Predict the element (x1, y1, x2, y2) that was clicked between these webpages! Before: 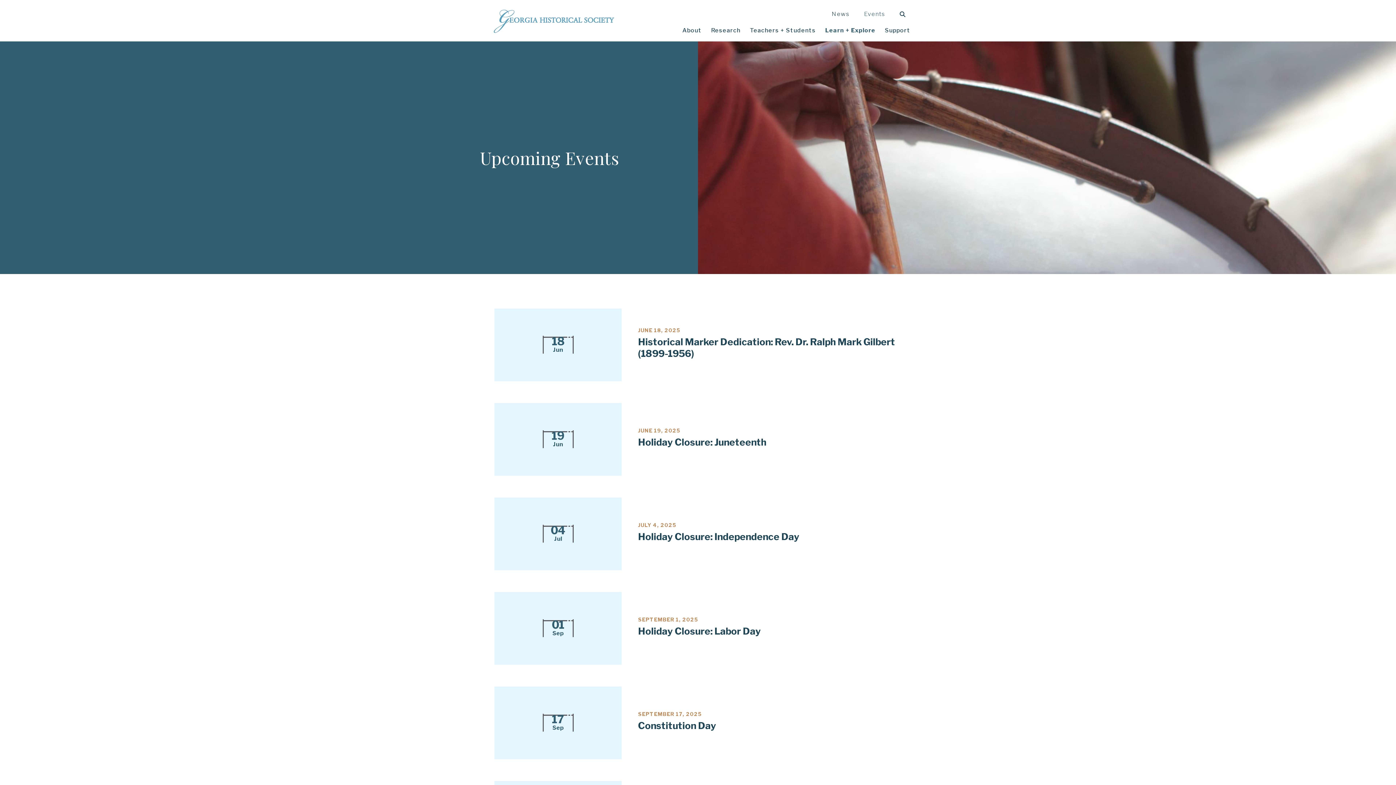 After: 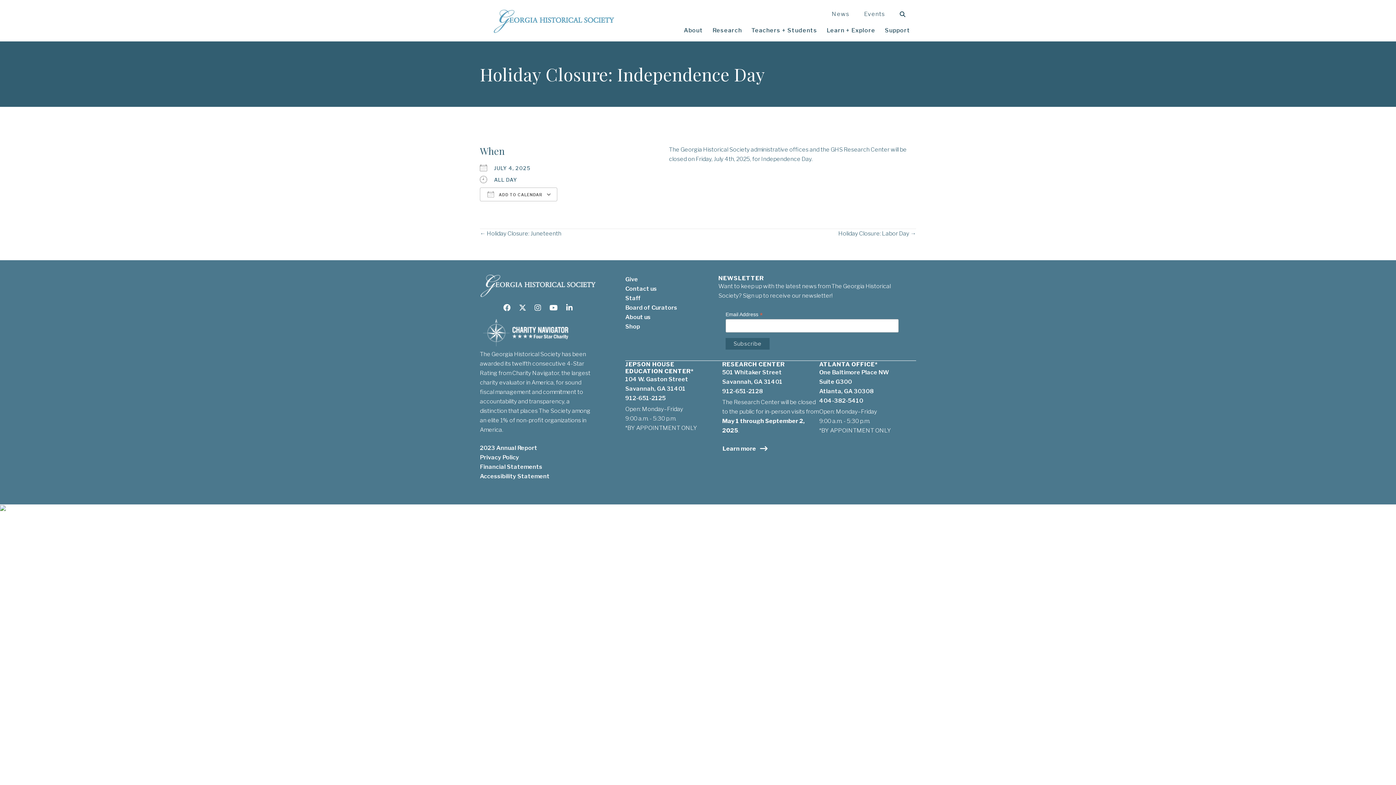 Action: bbox: (638, 531, 799, 542) label: Holiday Closure: Independence Day